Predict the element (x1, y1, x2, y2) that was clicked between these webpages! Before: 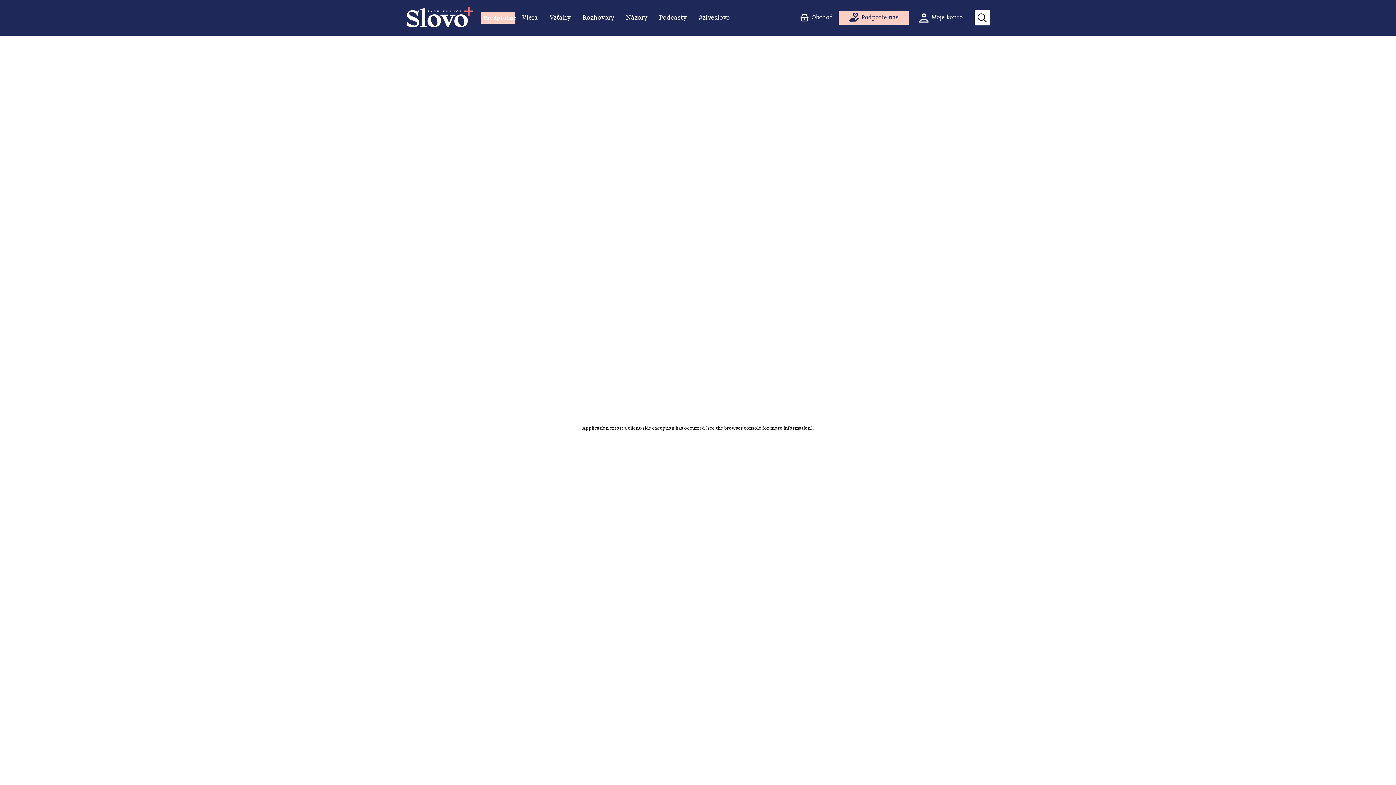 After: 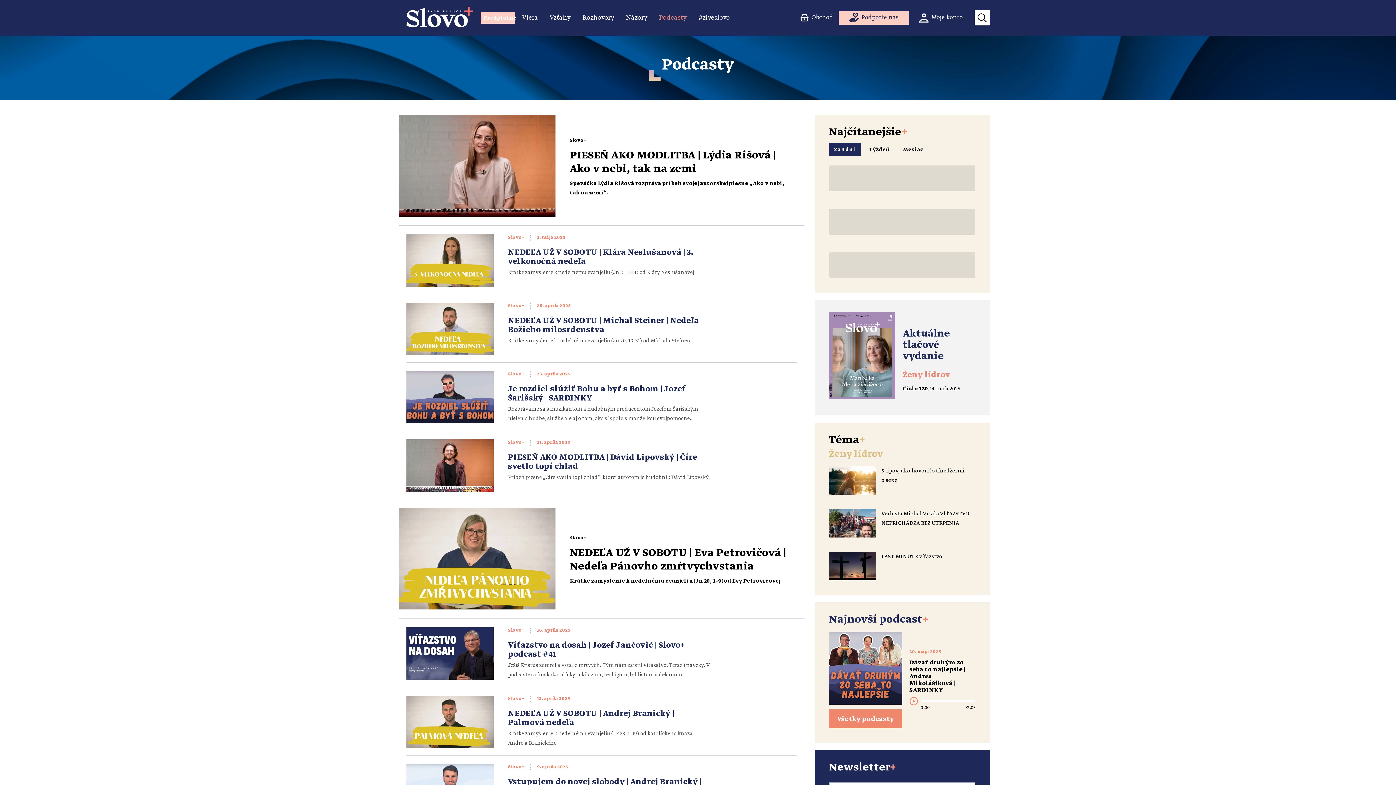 Action: label: Podcasty bbox: (656, 12, 689, 23)